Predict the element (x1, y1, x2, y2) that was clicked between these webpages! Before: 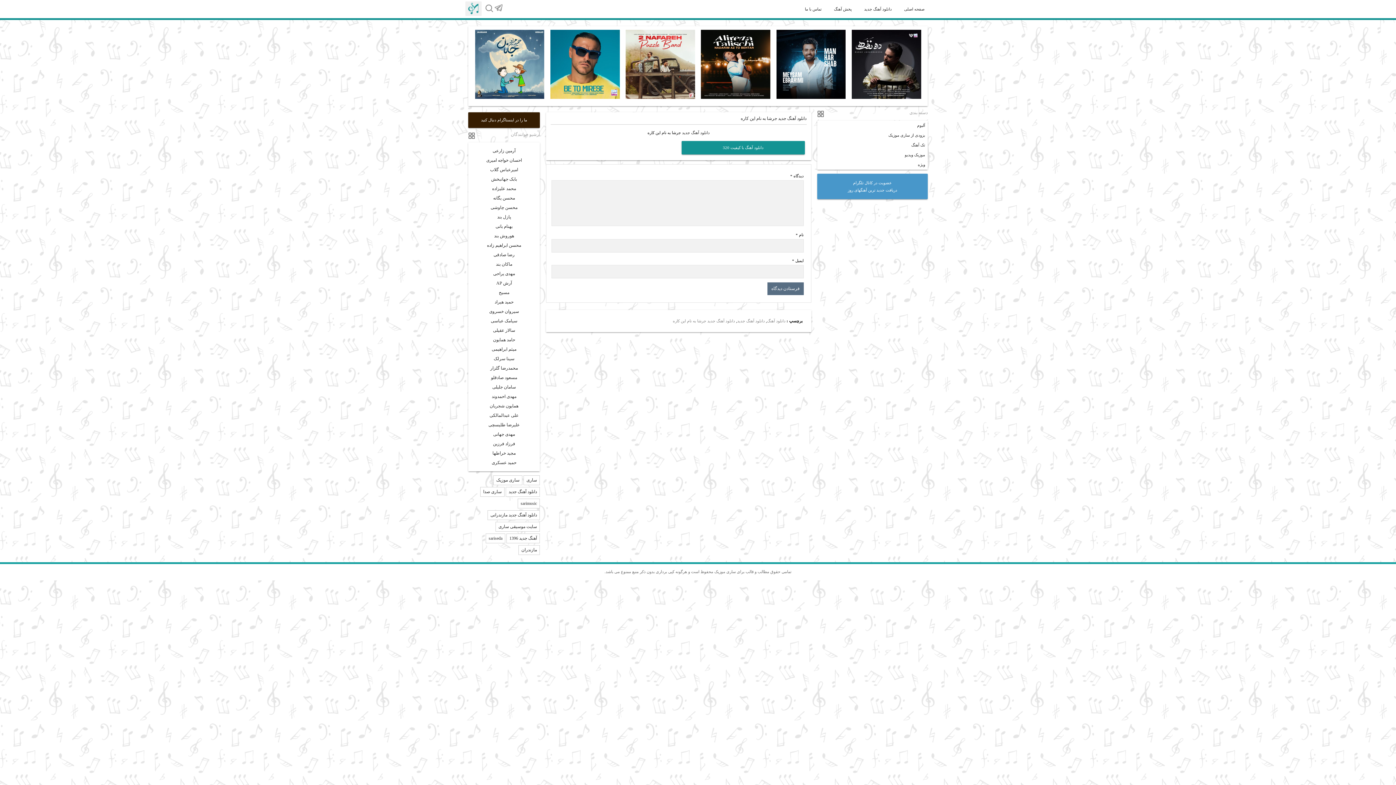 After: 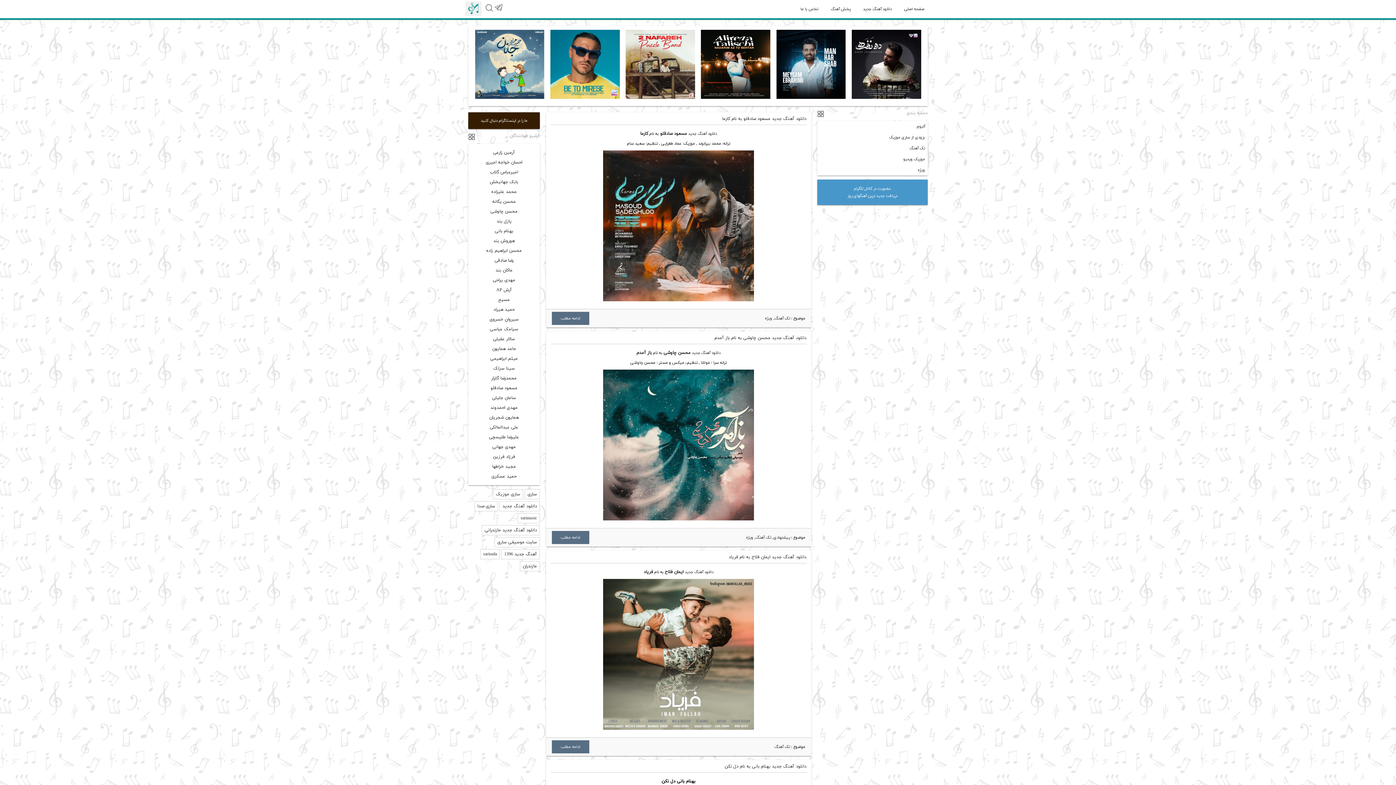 Action: bbox: (495, 522, 540, 531) label: سایت موسیقی ساری